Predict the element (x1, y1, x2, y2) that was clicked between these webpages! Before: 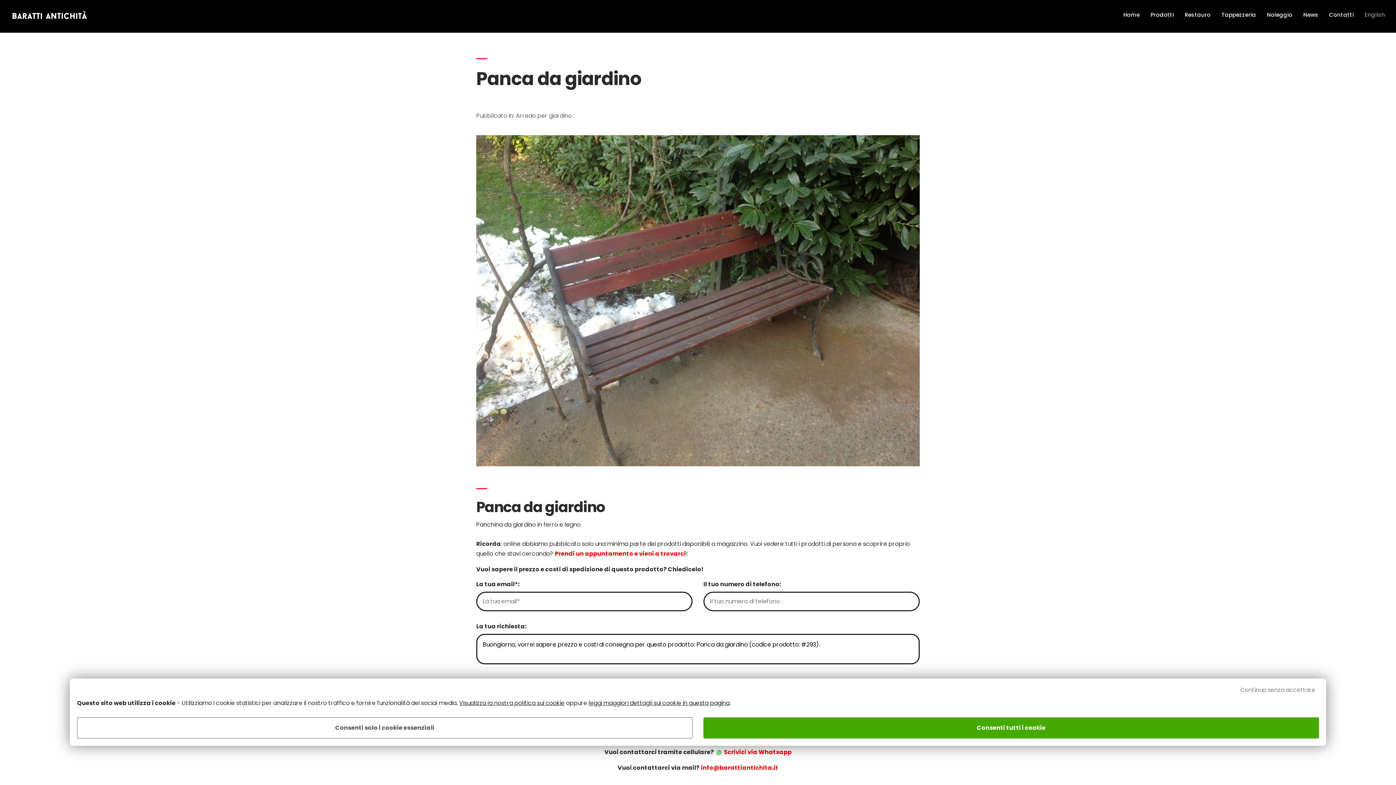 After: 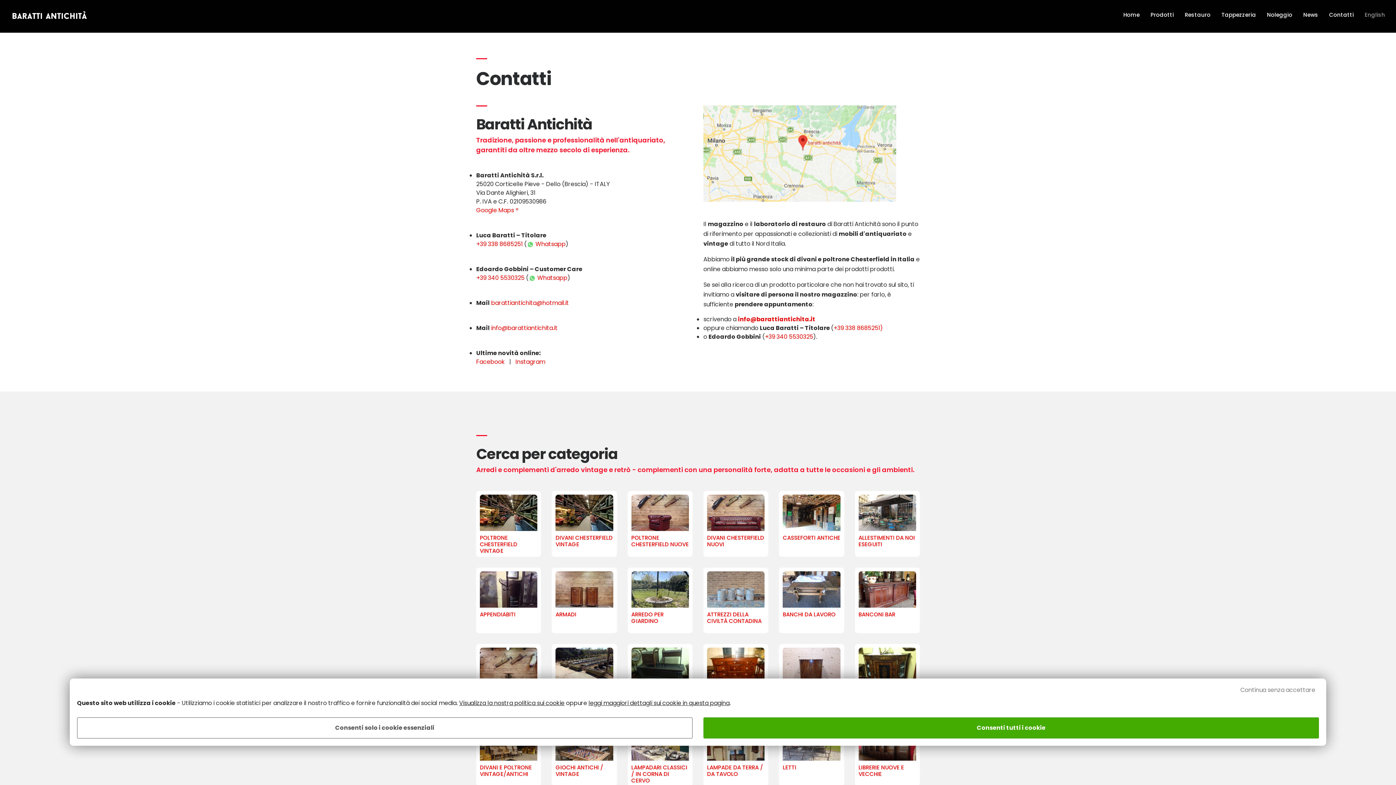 Action: bbox: (1329, 10, 1354, 18) label: Contatti